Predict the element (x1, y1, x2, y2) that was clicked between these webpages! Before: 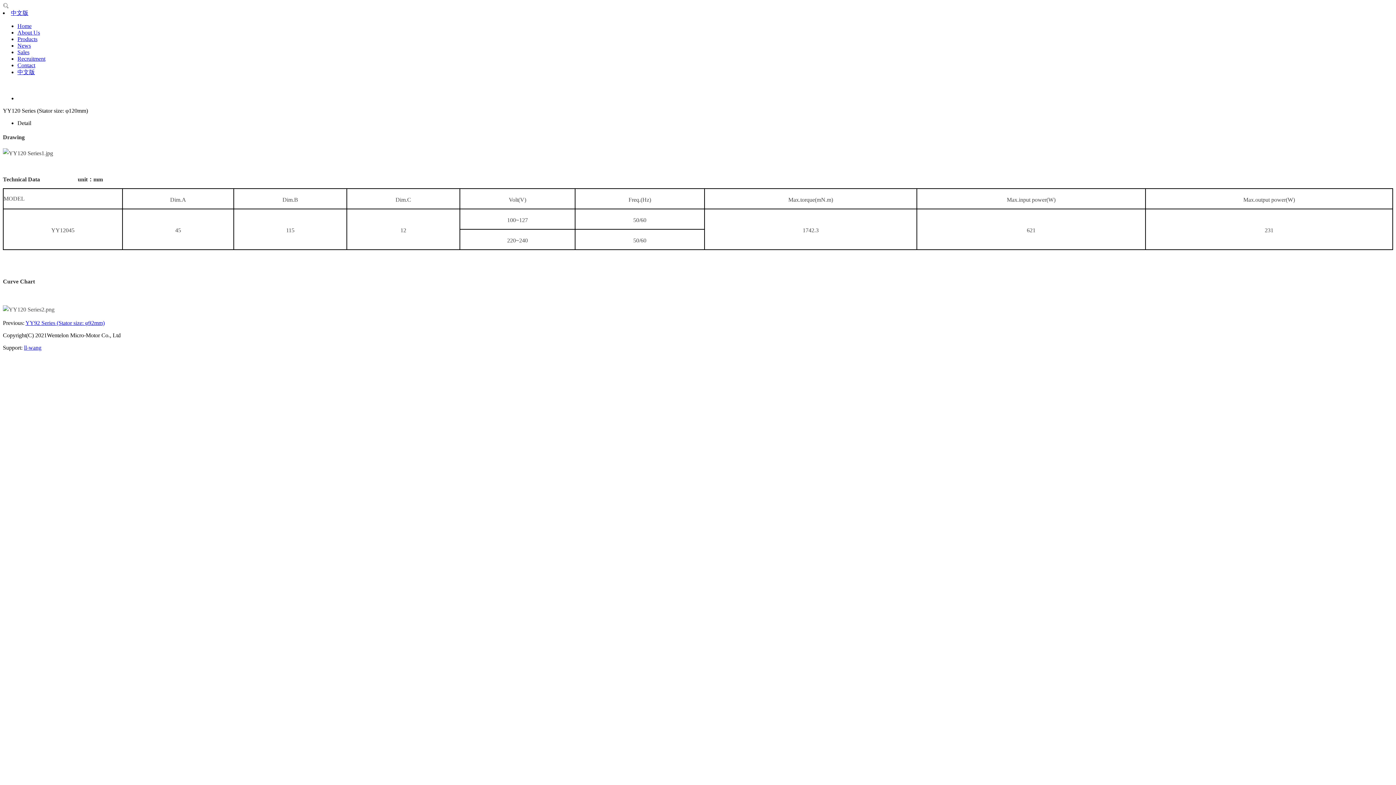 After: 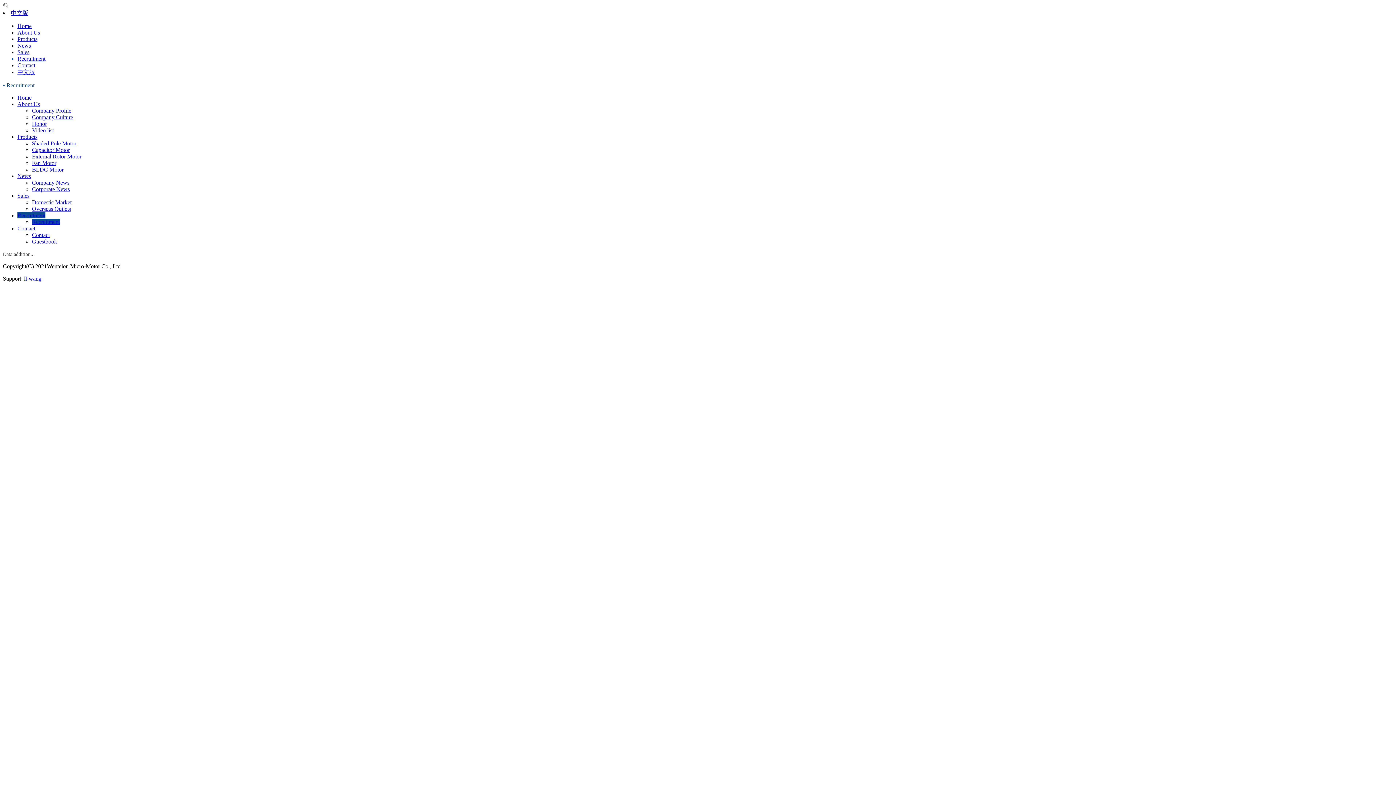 Action: bbox: (17, 55, 45, 61) label: Recruitment